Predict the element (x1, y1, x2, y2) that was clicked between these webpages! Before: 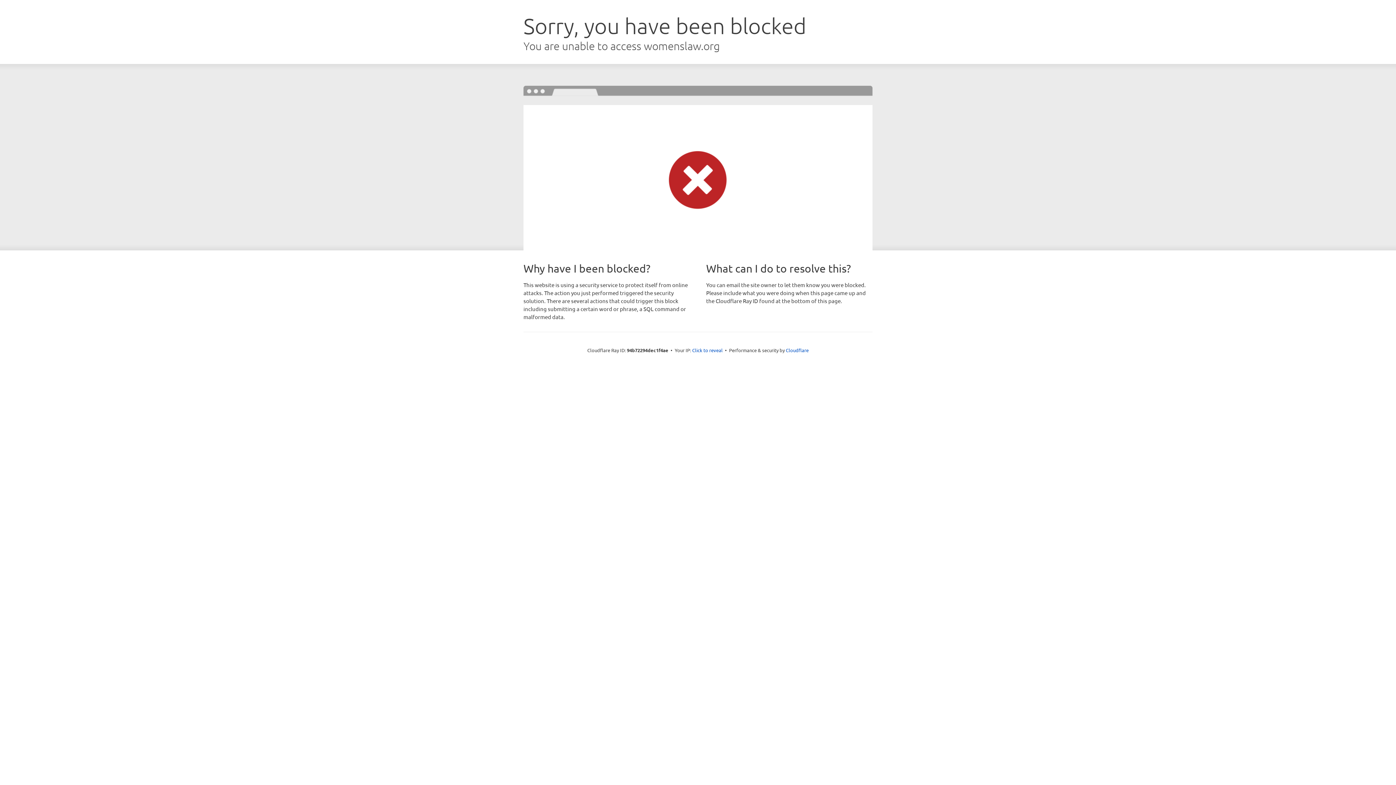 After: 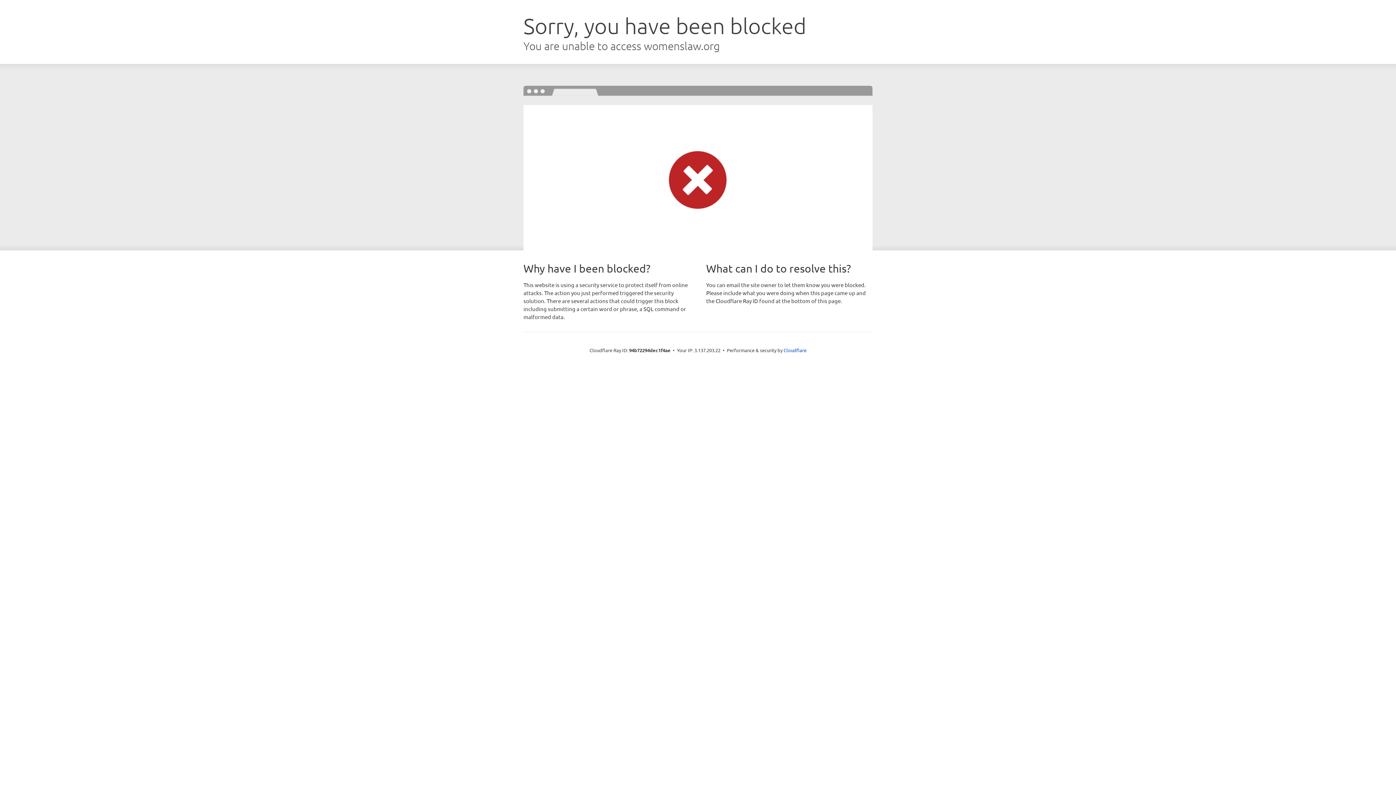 Action: bbox: (692, 346, 722, 353) label: Click to reveal